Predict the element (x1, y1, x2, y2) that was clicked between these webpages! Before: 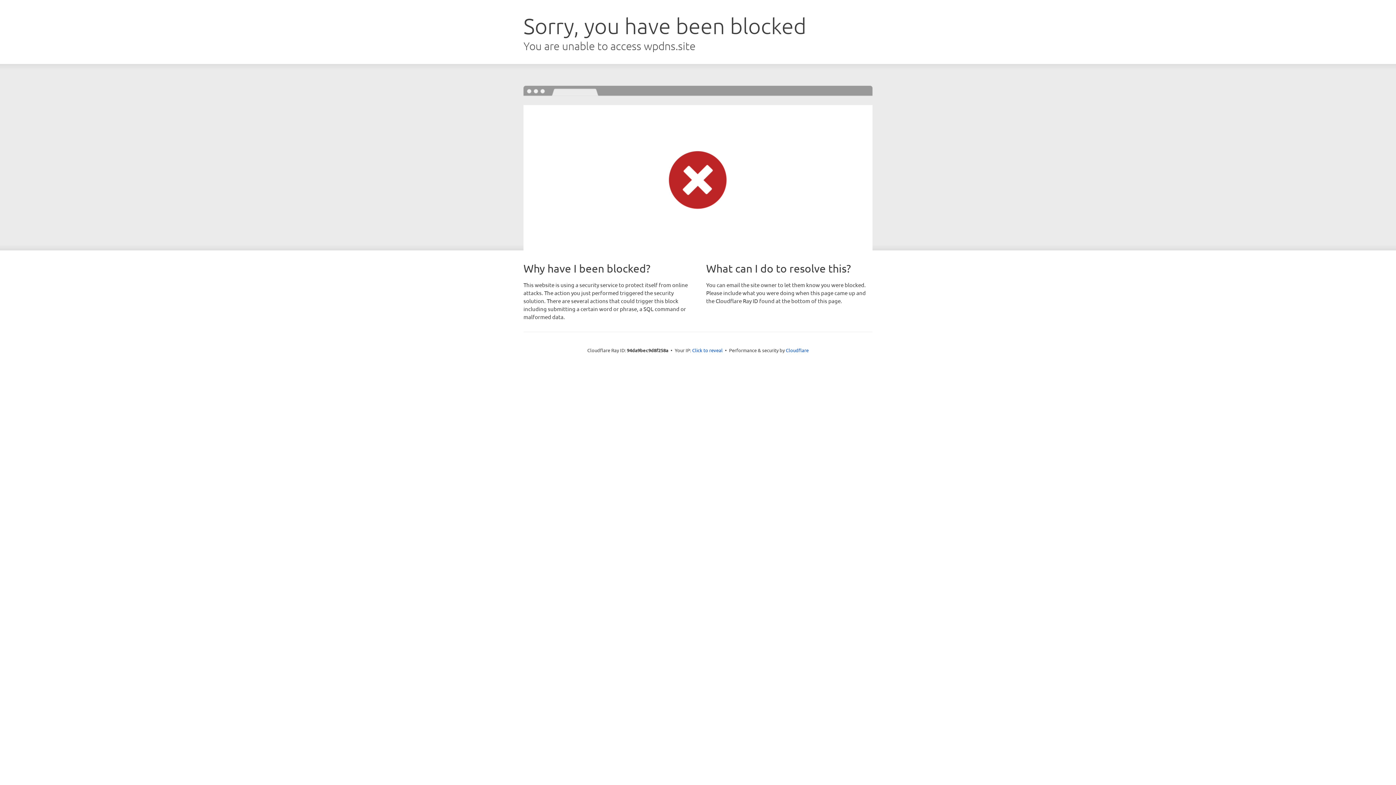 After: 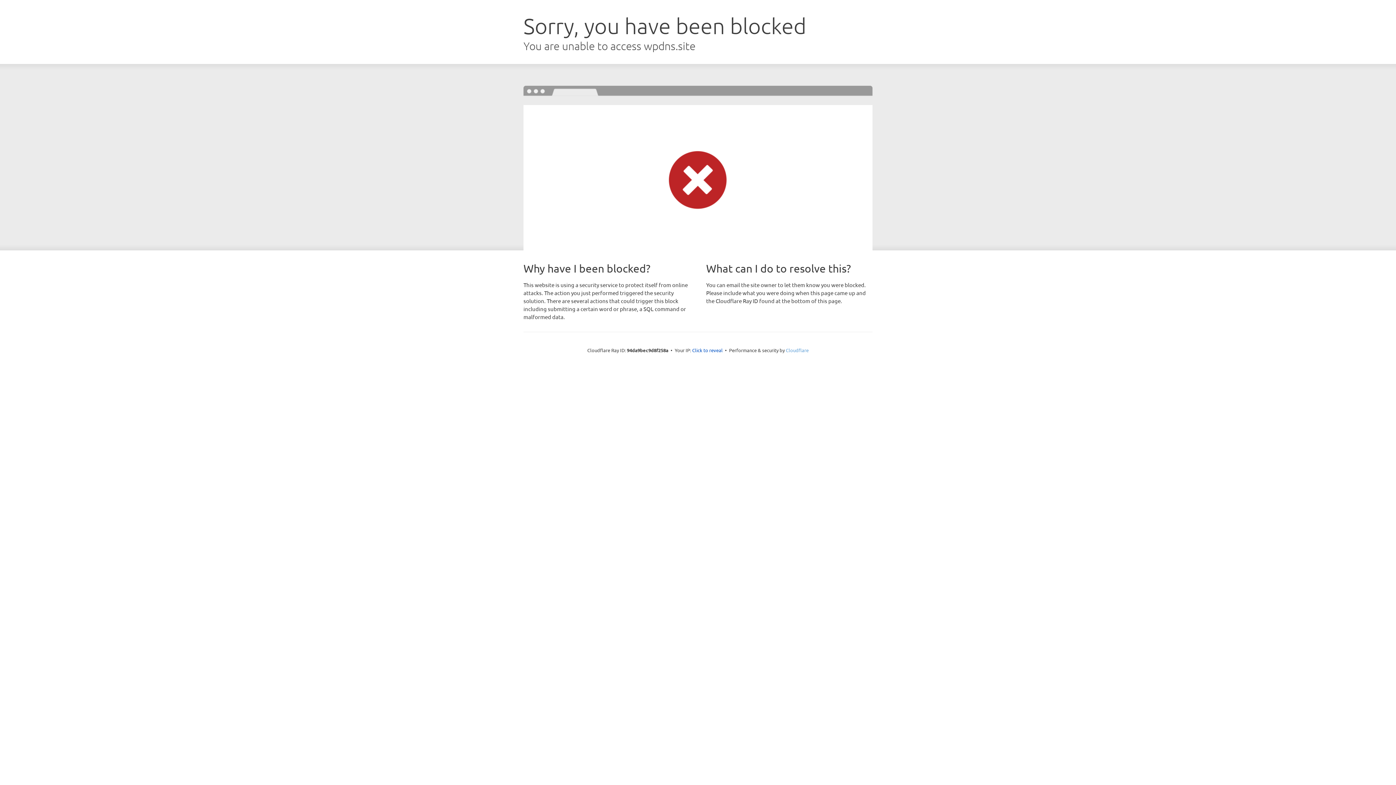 Action: bbox: (786, 347, 808, 353) label: Cloudflare